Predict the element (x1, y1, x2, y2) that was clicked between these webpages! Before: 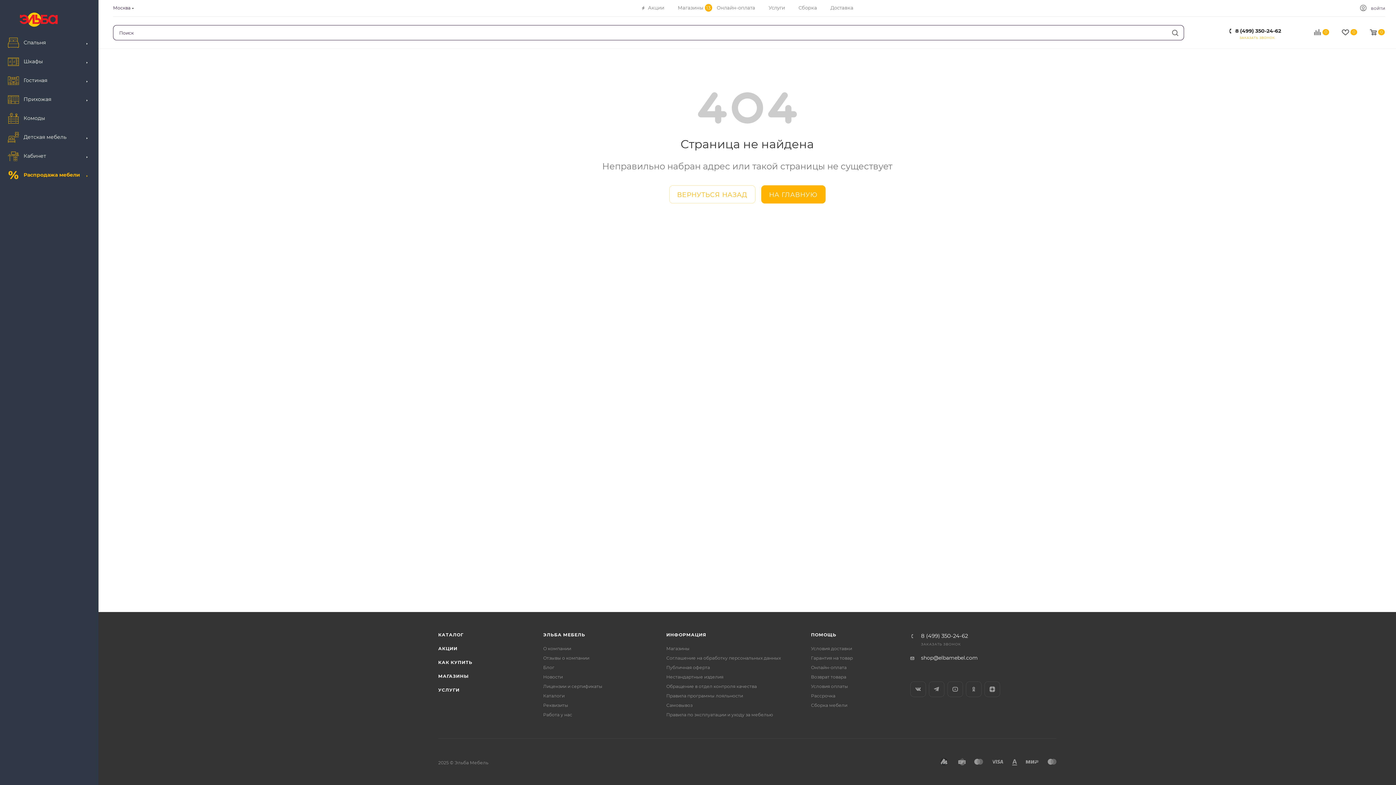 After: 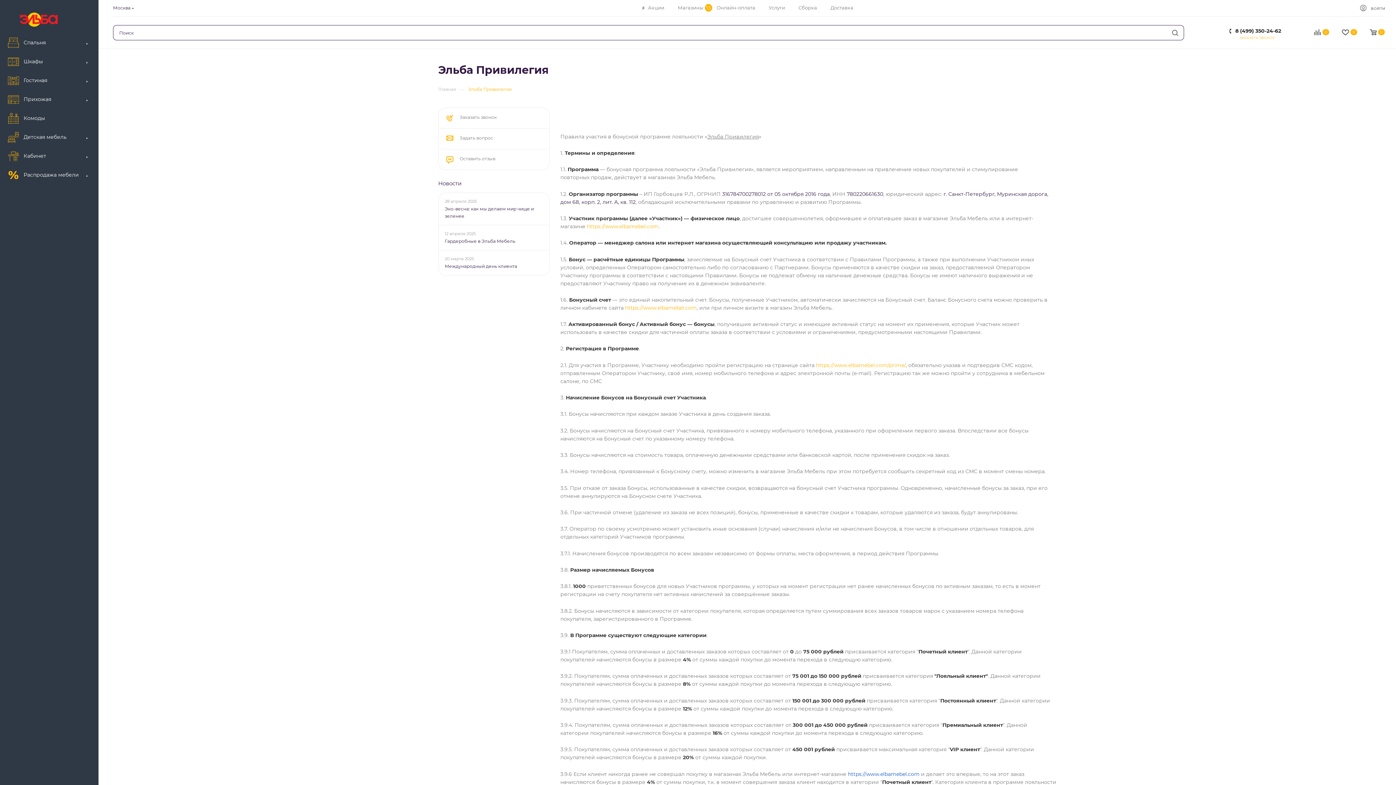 Action: bbox: (666, 693, 743, 698) label: Правила программы лояльности